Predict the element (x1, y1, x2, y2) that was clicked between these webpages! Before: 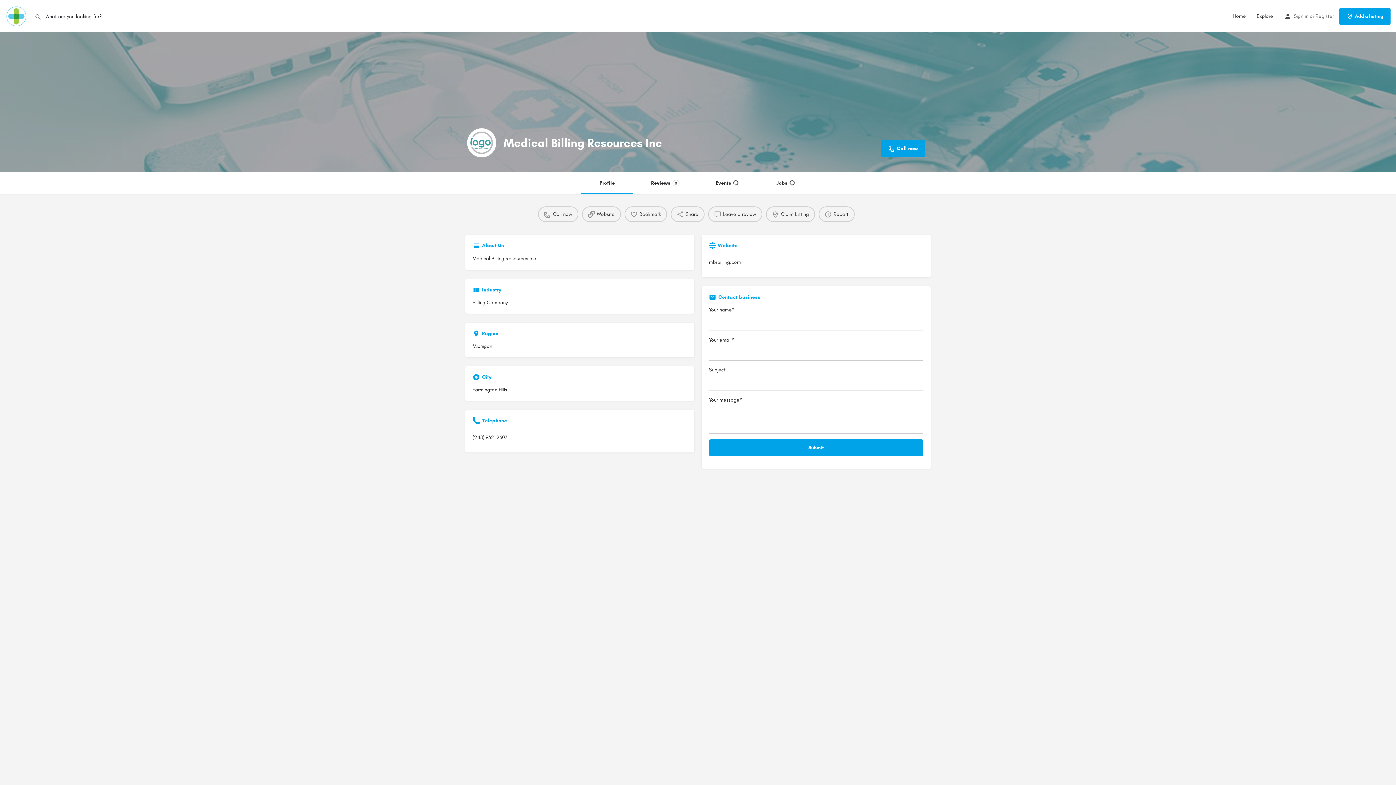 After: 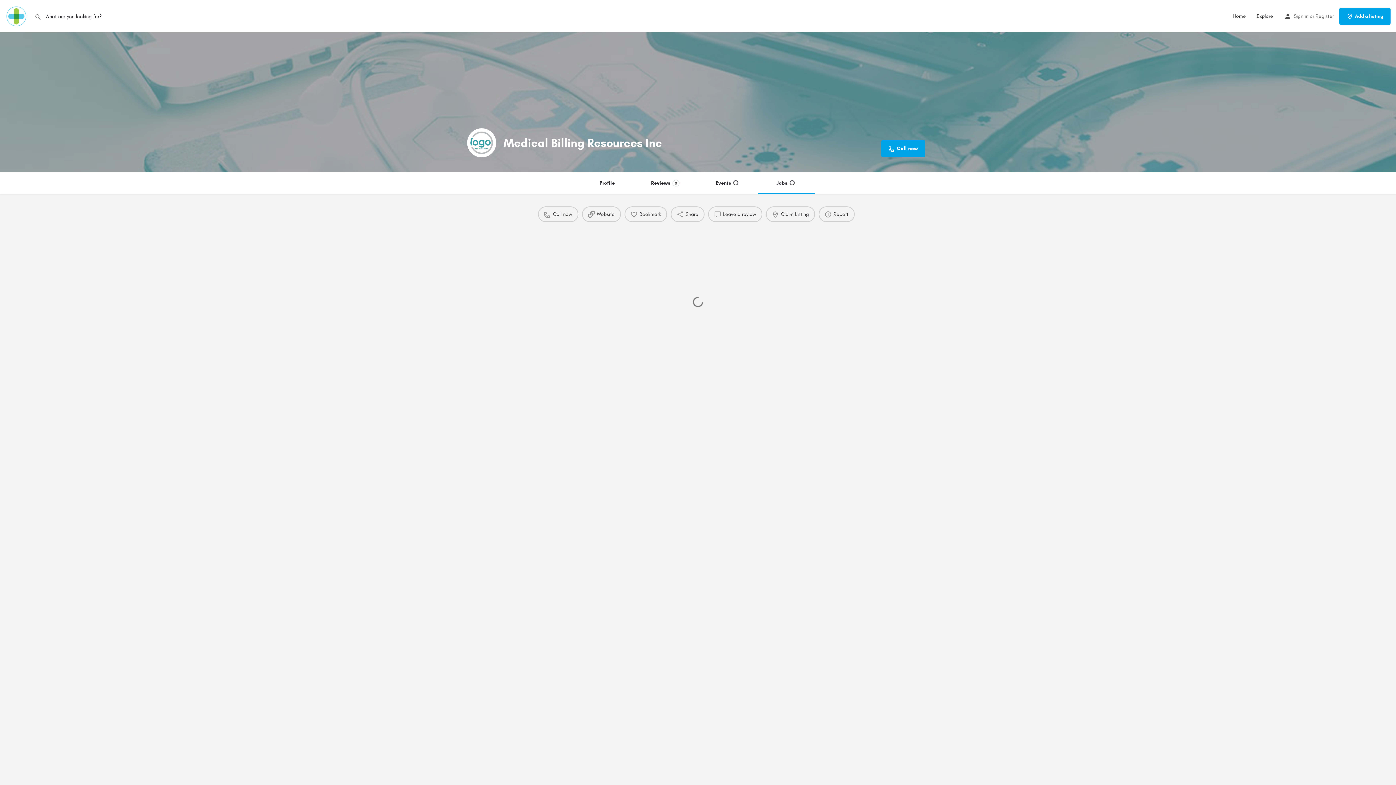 Action: bbox: (758, 172, 814, 194) label: Jobs